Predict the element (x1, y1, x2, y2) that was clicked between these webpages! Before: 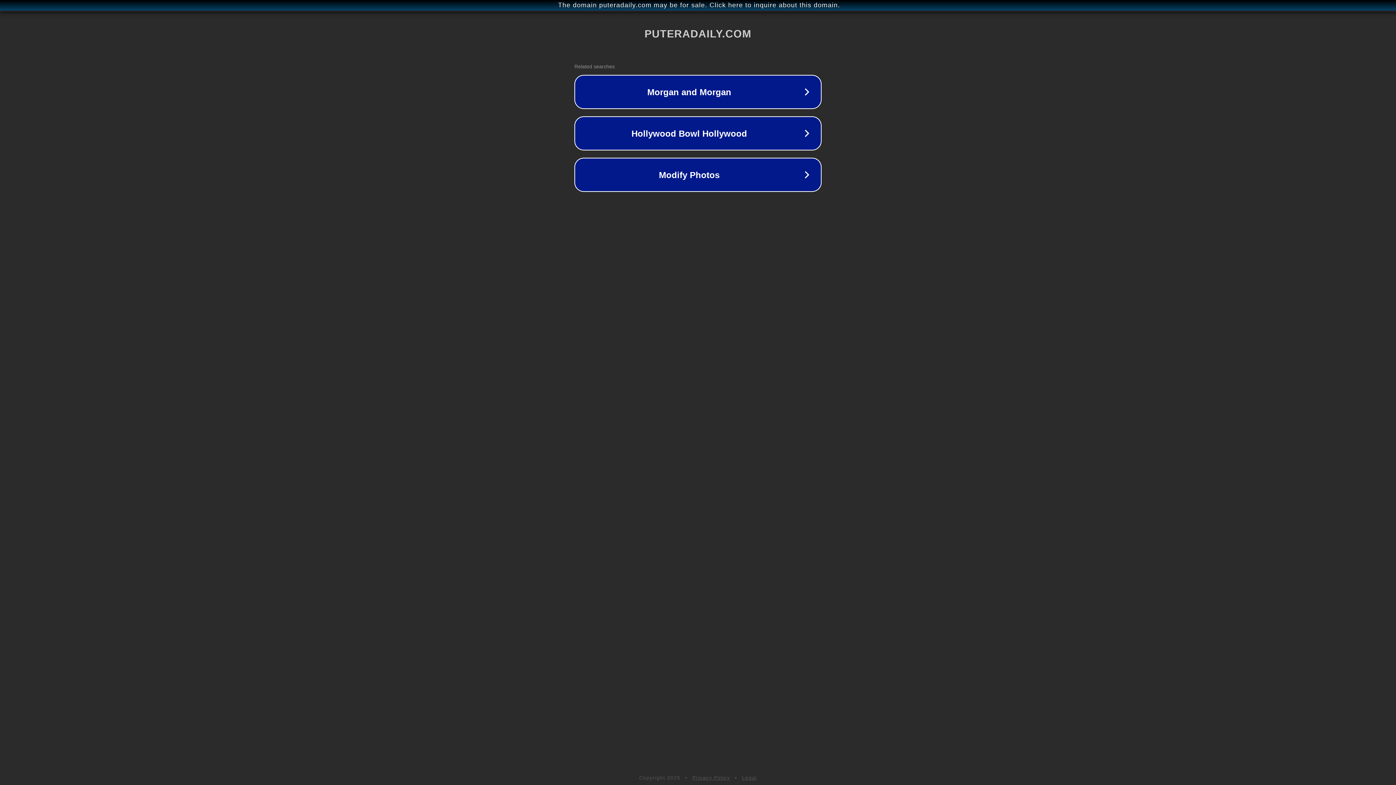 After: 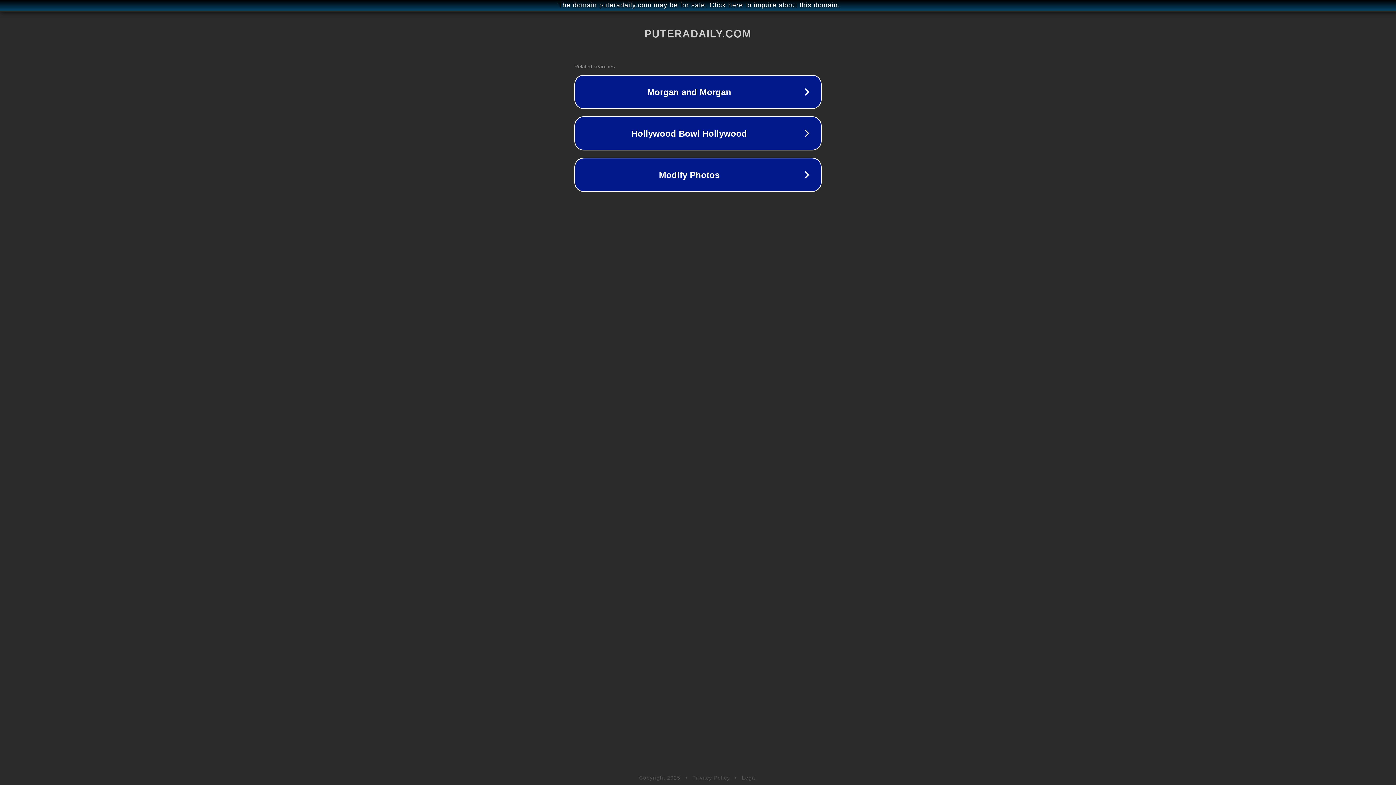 Action: bbox: (742, 775, 757, 781) label: Legal